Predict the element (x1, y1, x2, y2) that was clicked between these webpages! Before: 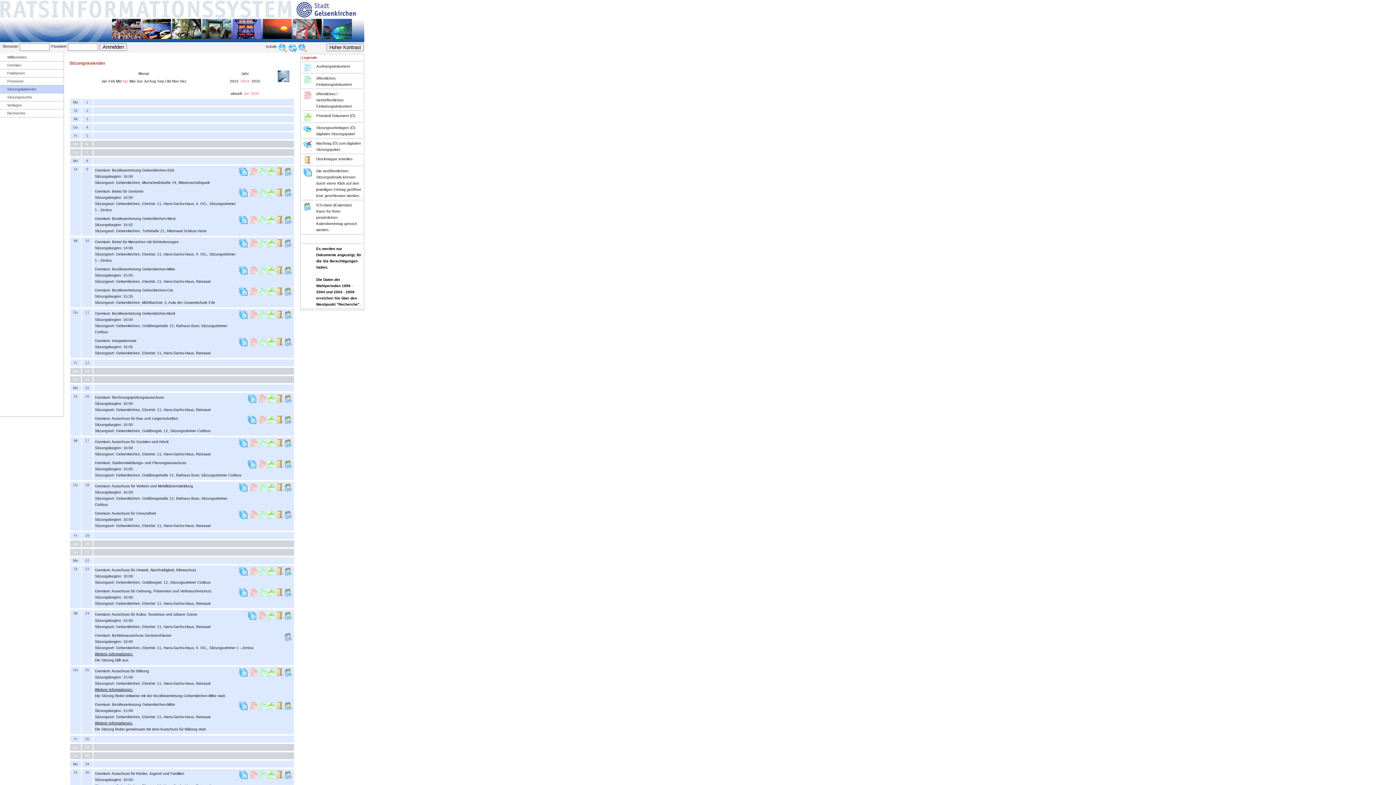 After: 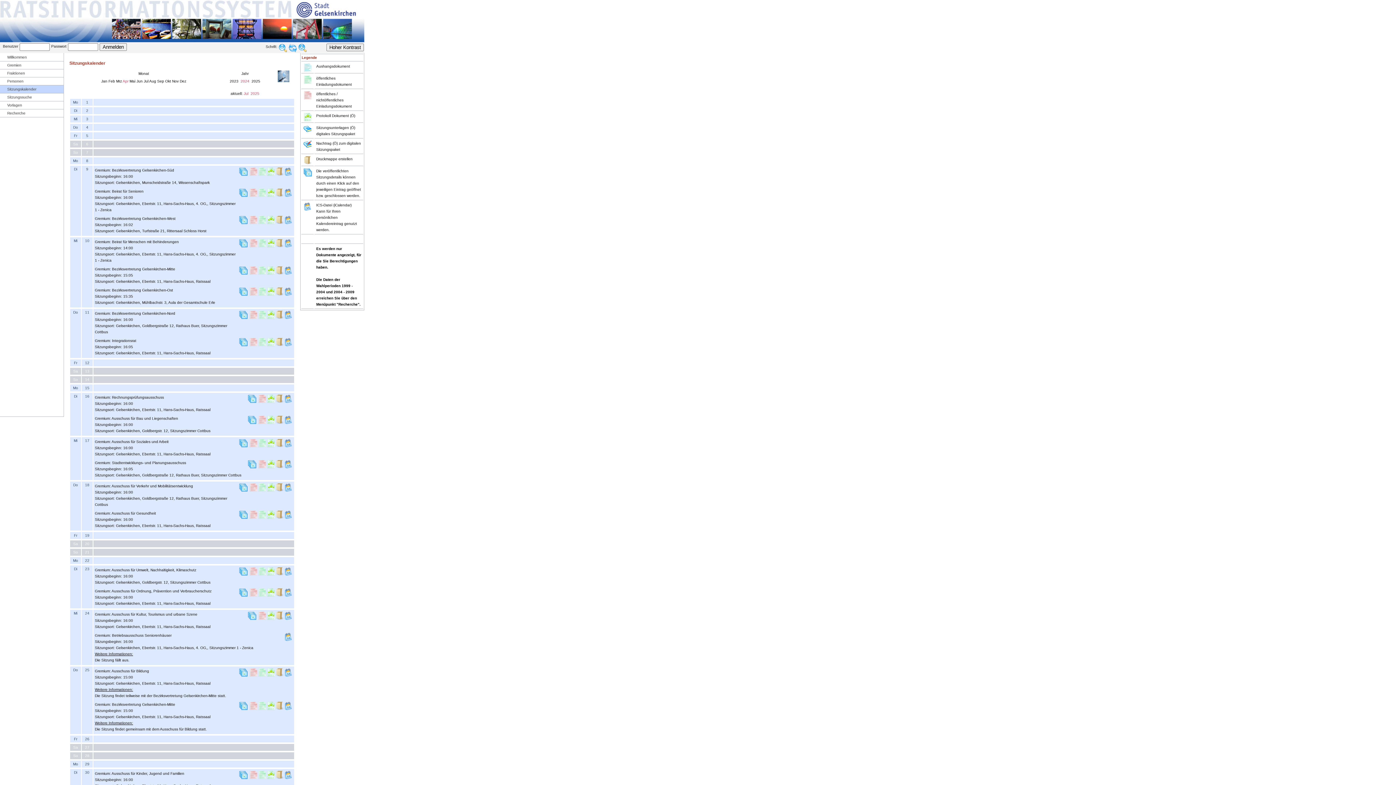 Action: bbox: (257, 444, 266, 448)